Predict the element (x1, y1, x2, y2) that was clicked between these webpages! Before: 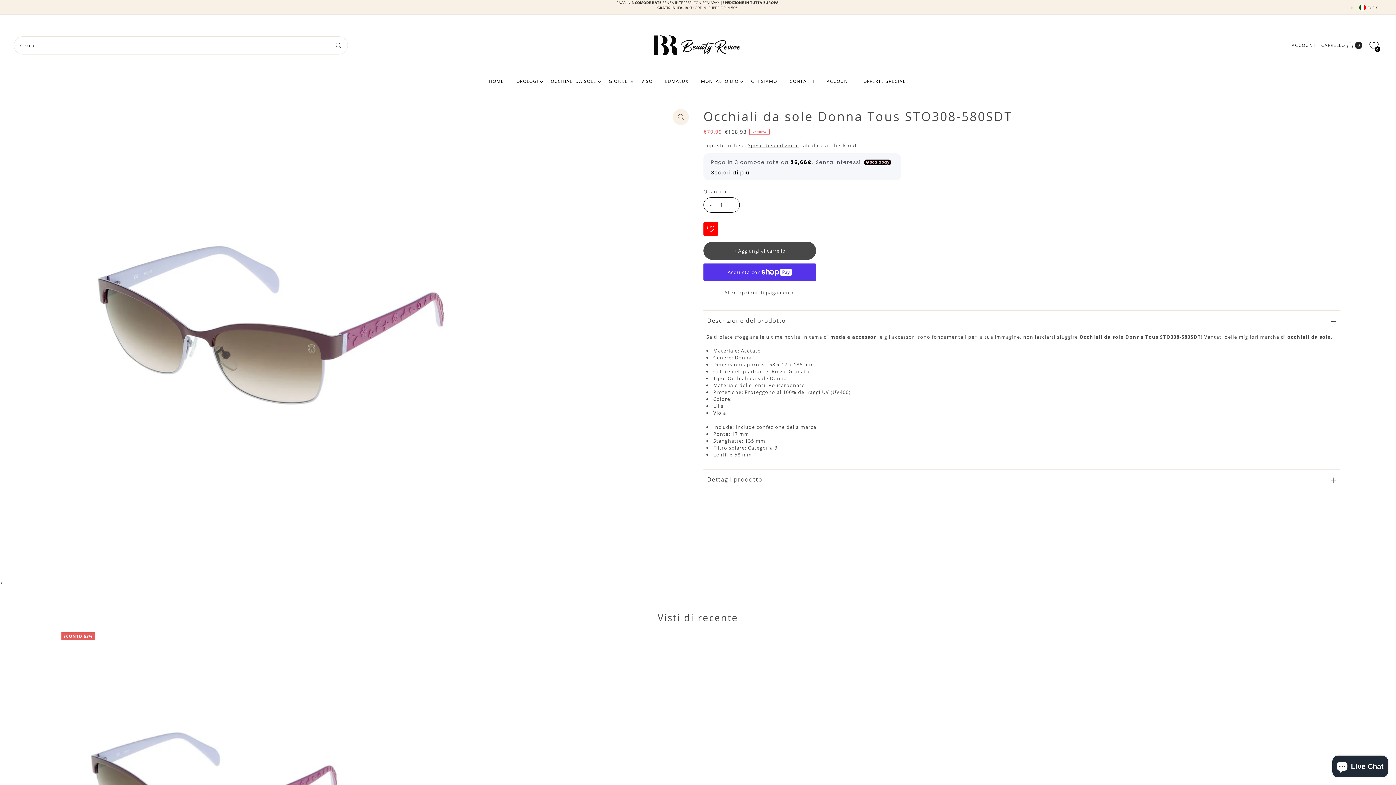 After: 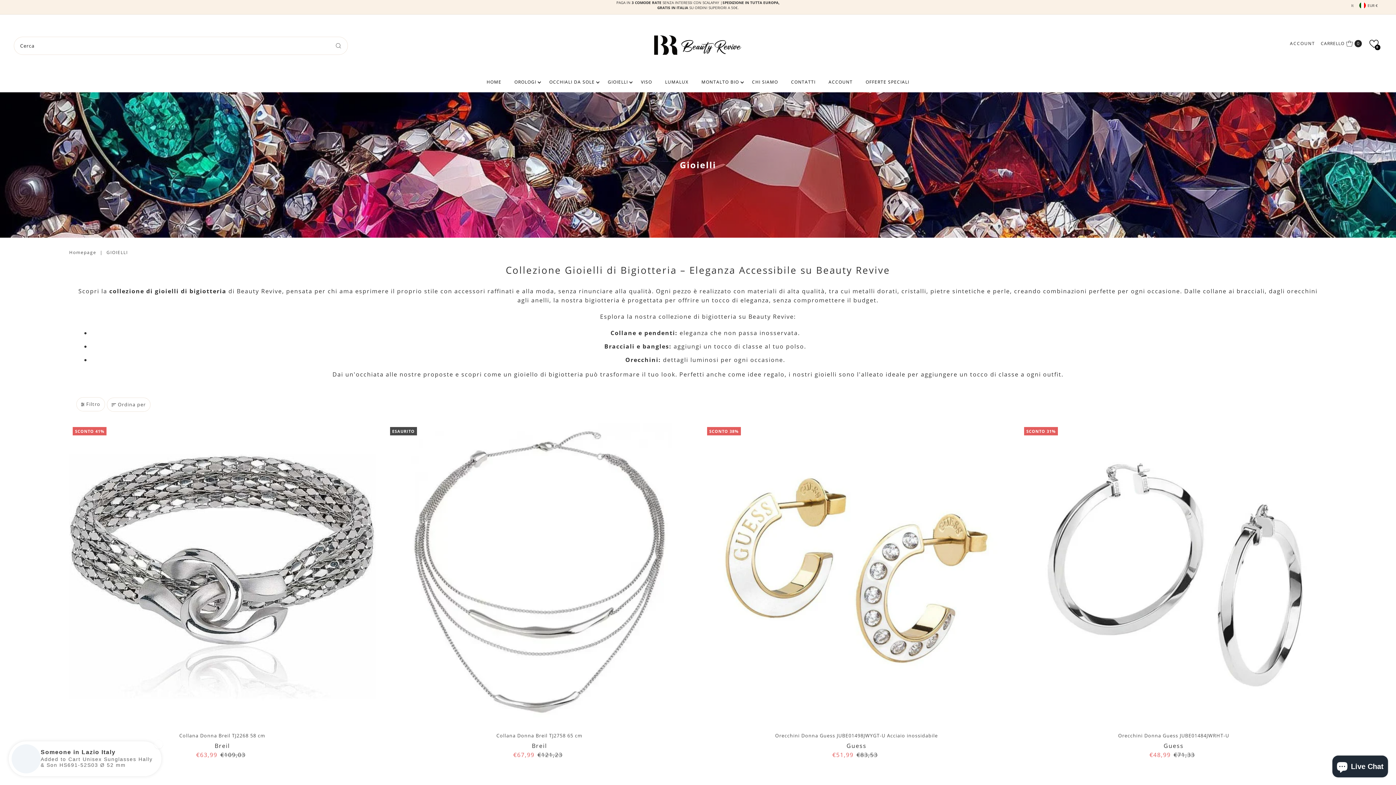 Action: label: GIOIELLI bbox: (603, 76, 634, 86)